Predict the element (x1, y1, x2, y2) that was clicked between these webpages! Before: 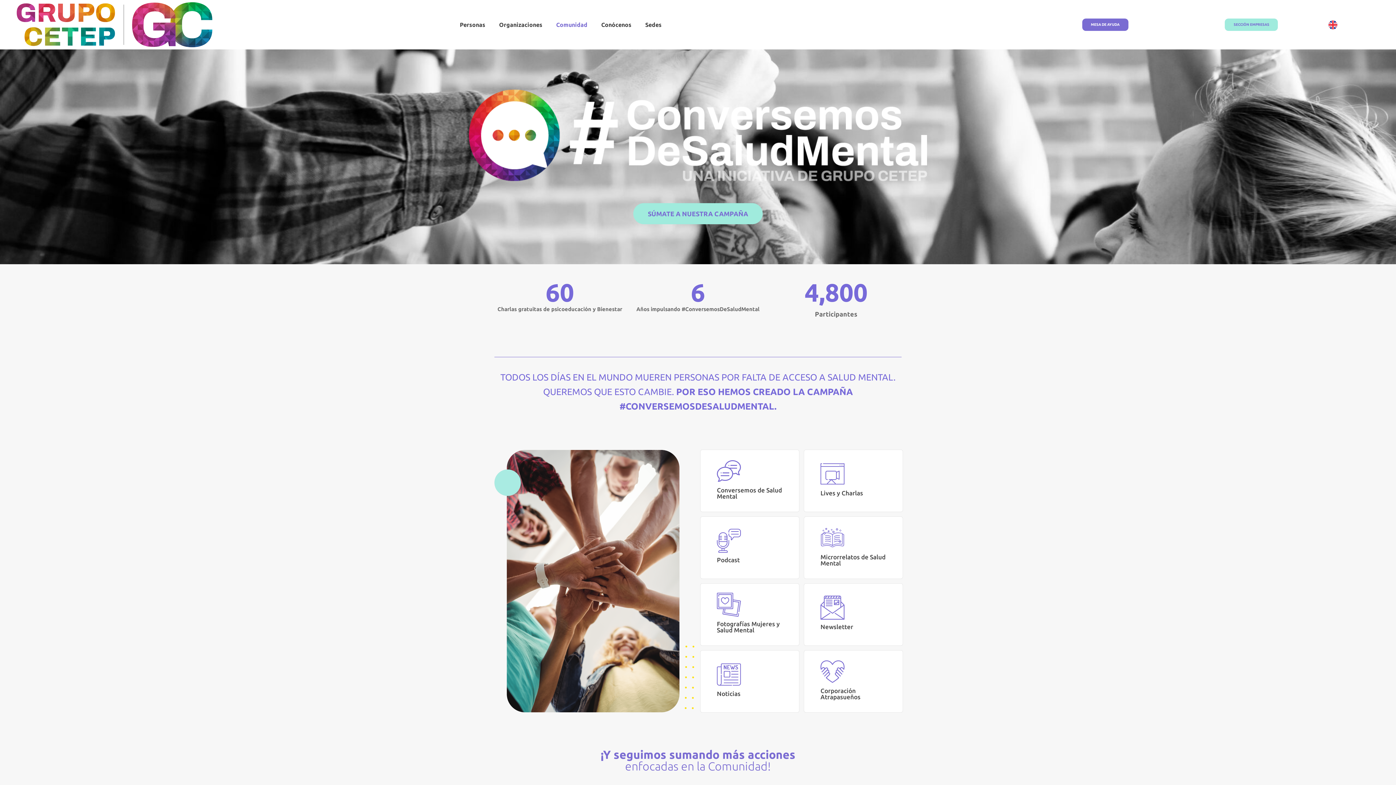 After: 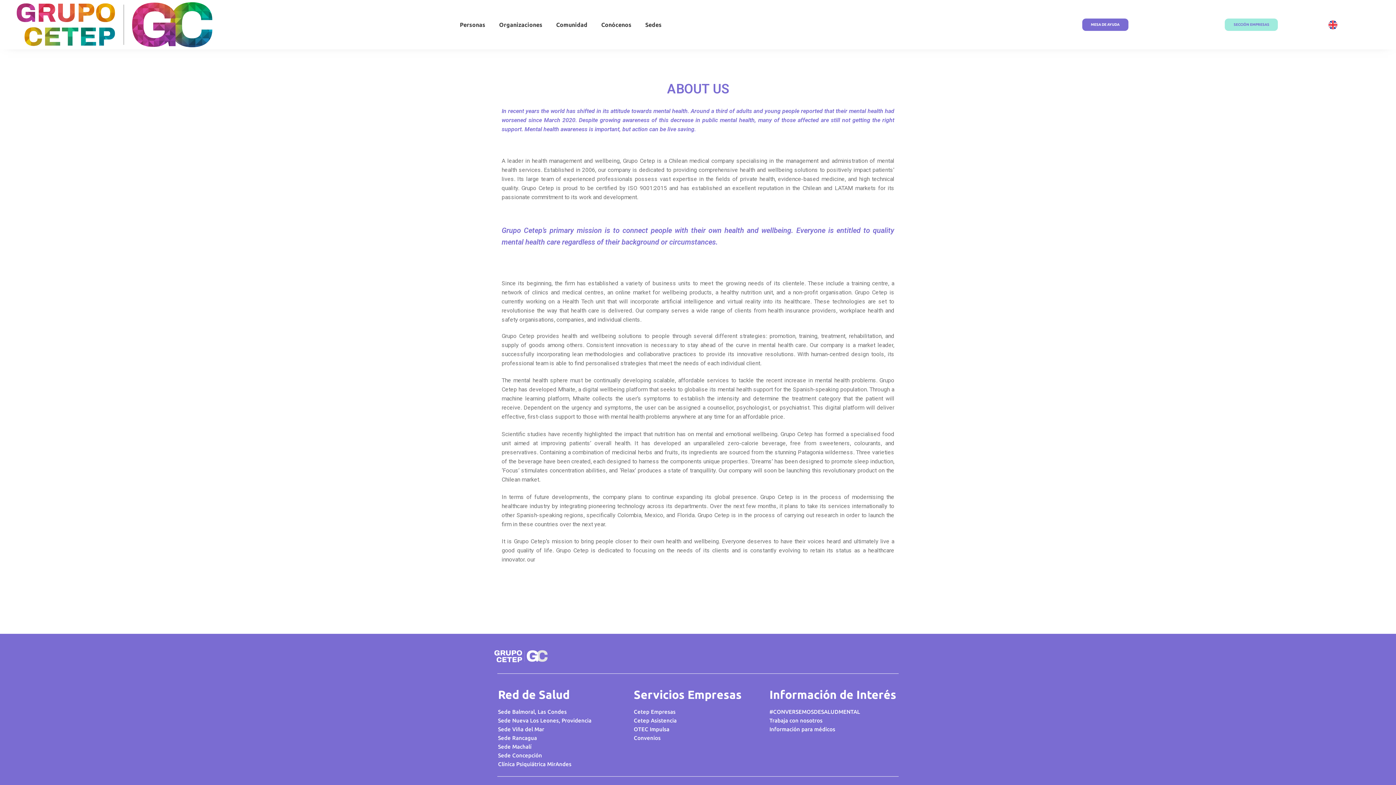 Action: bbox: (1328, 19, 1337, 29)